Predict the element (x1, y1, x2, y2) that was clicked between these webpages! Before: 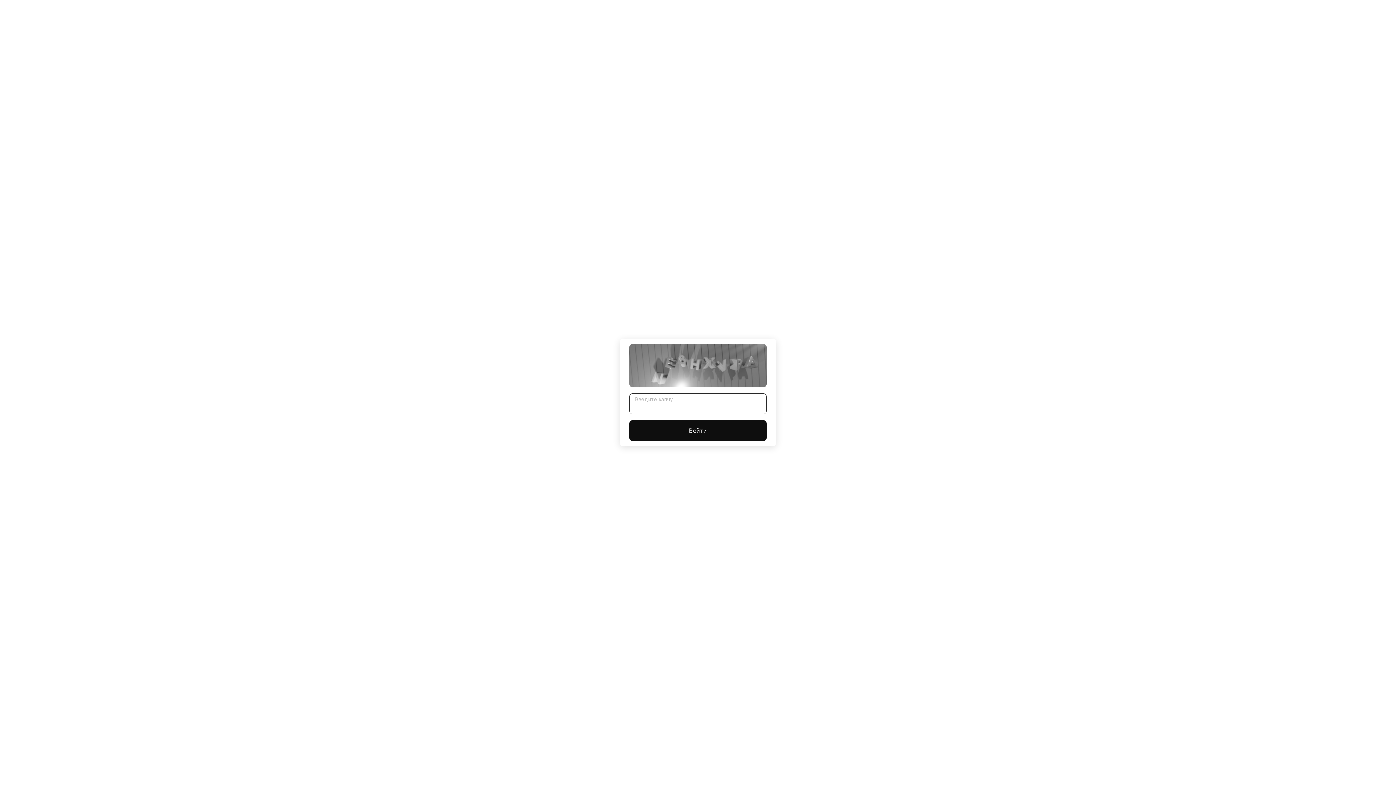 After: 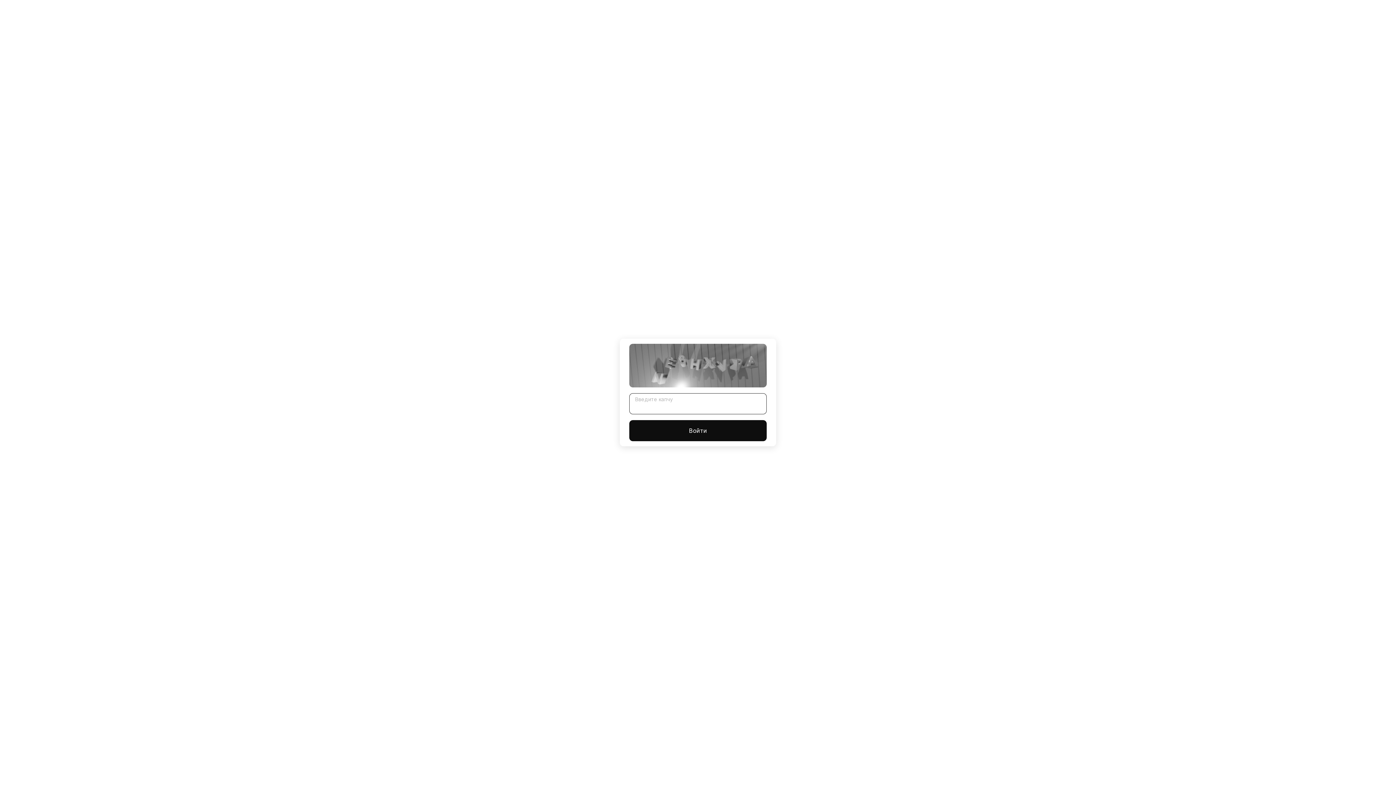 Action: label: Войти bbox: (629, 420, 766, 441)